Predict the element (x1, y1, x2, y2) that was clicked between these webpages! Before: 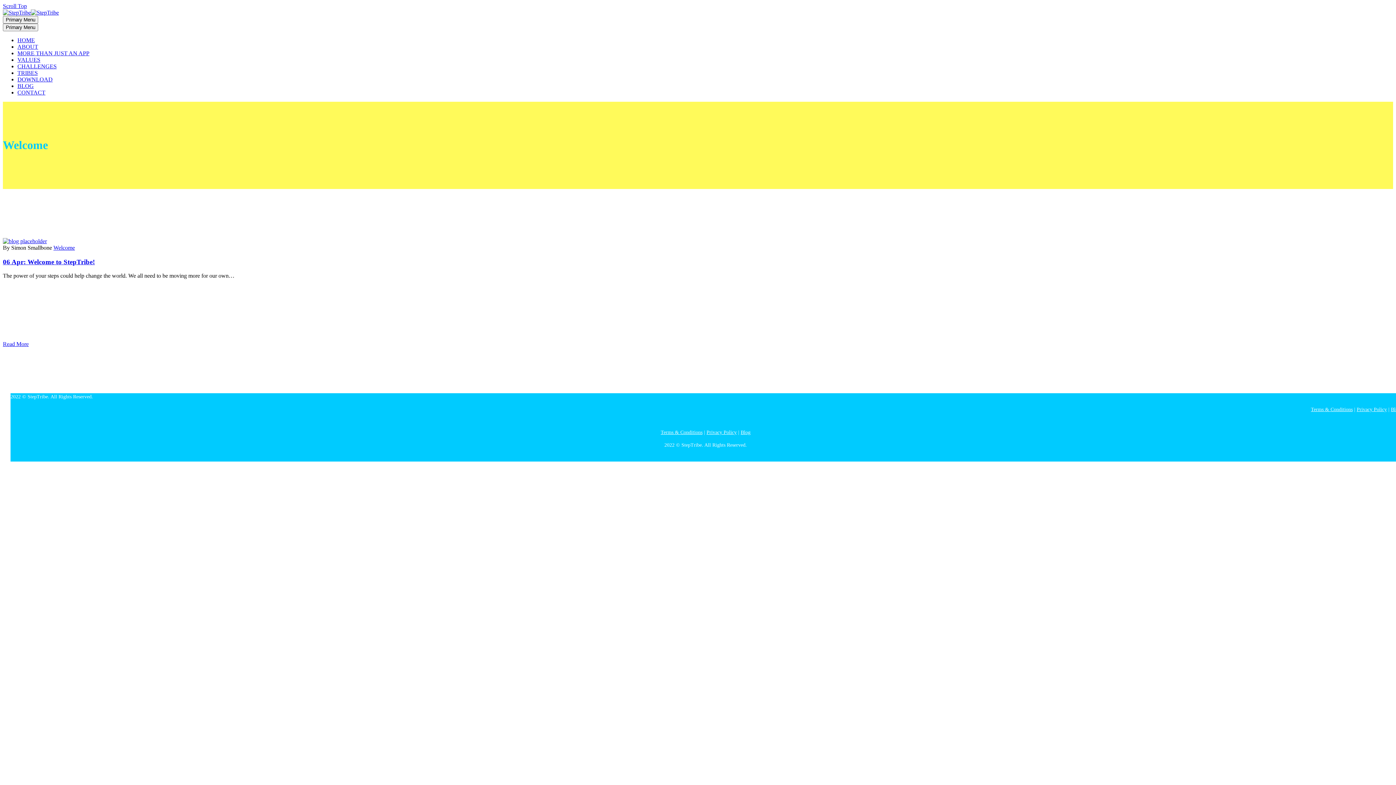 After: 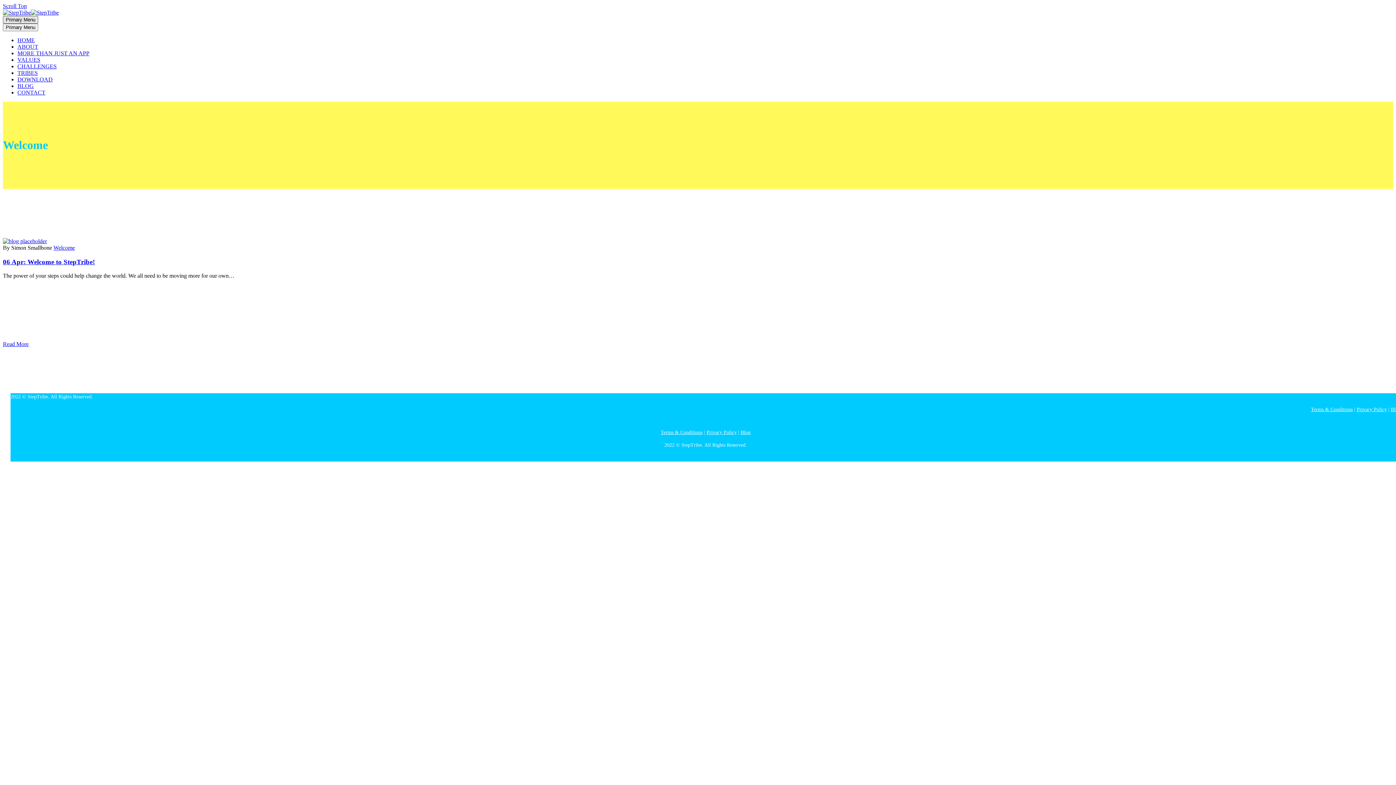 Action: label: Primary Menu bbox: (2, 16, 38, 23)